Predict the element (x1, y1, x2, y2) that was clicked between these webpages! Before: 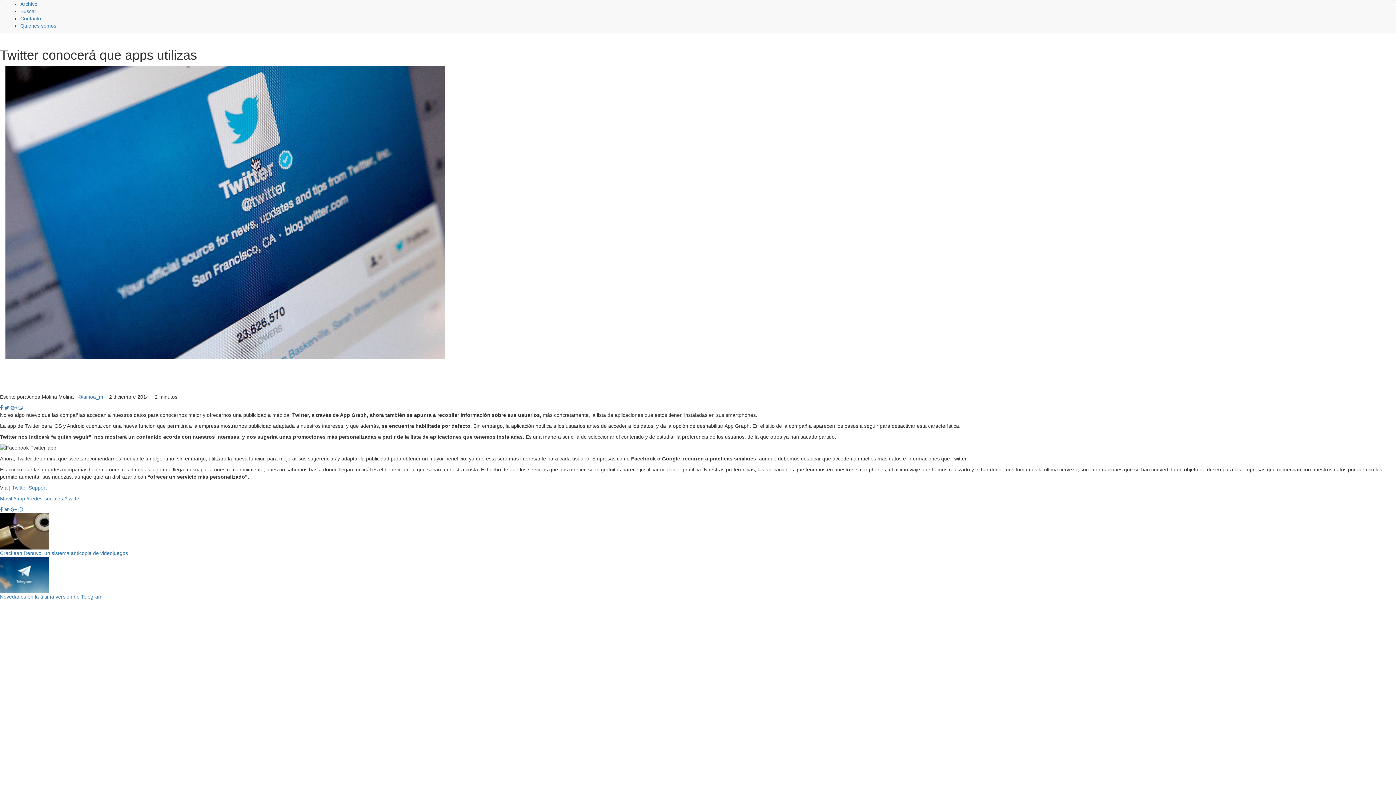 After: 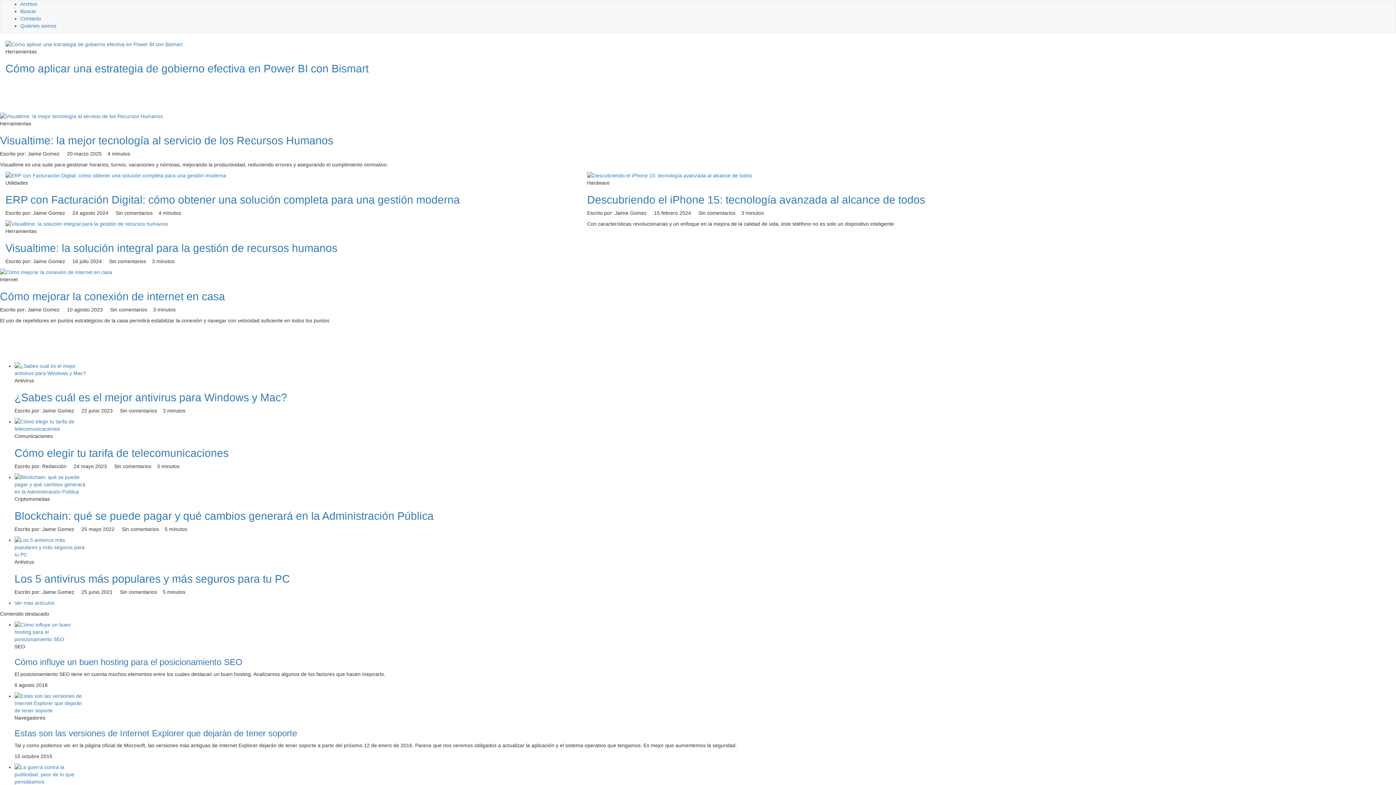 Action: bbox: (-5, 0, 5, 18)